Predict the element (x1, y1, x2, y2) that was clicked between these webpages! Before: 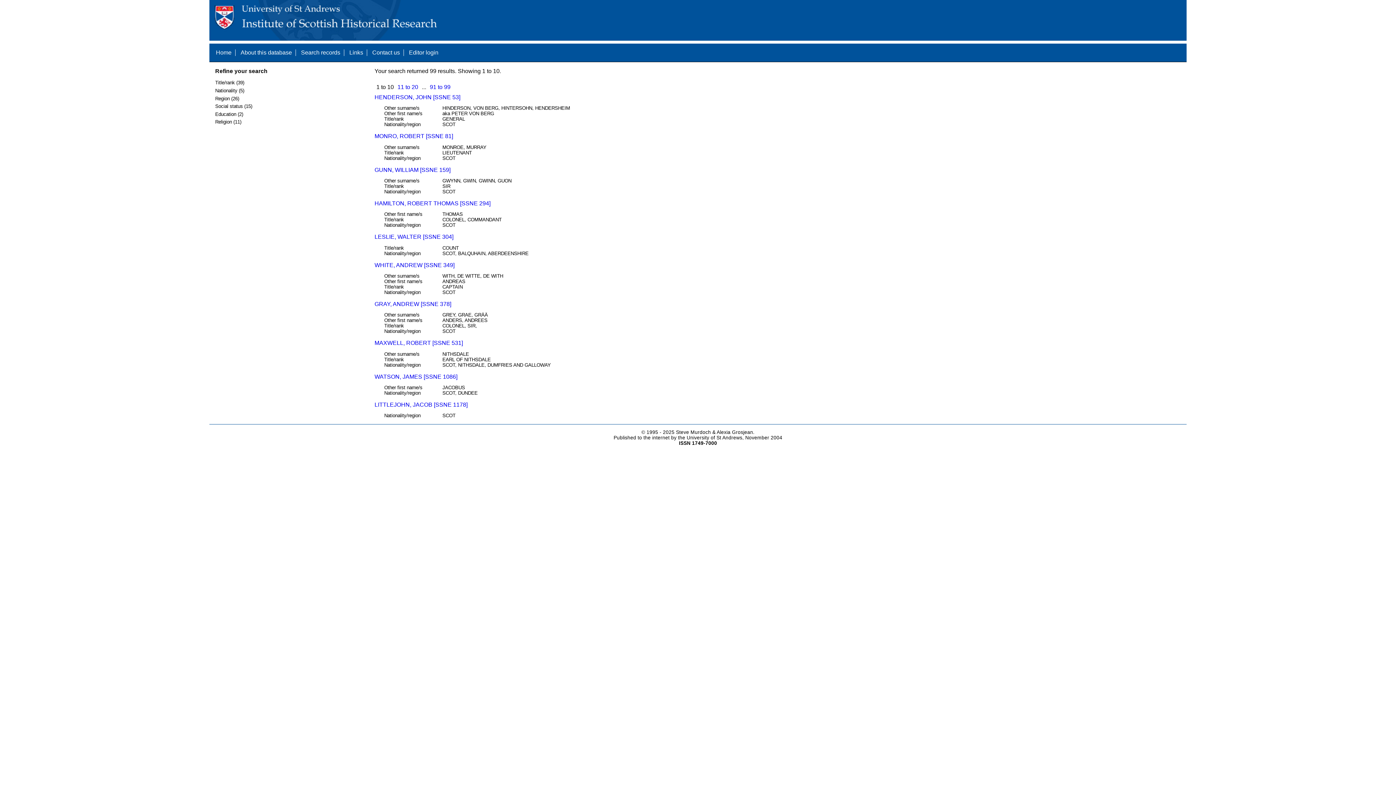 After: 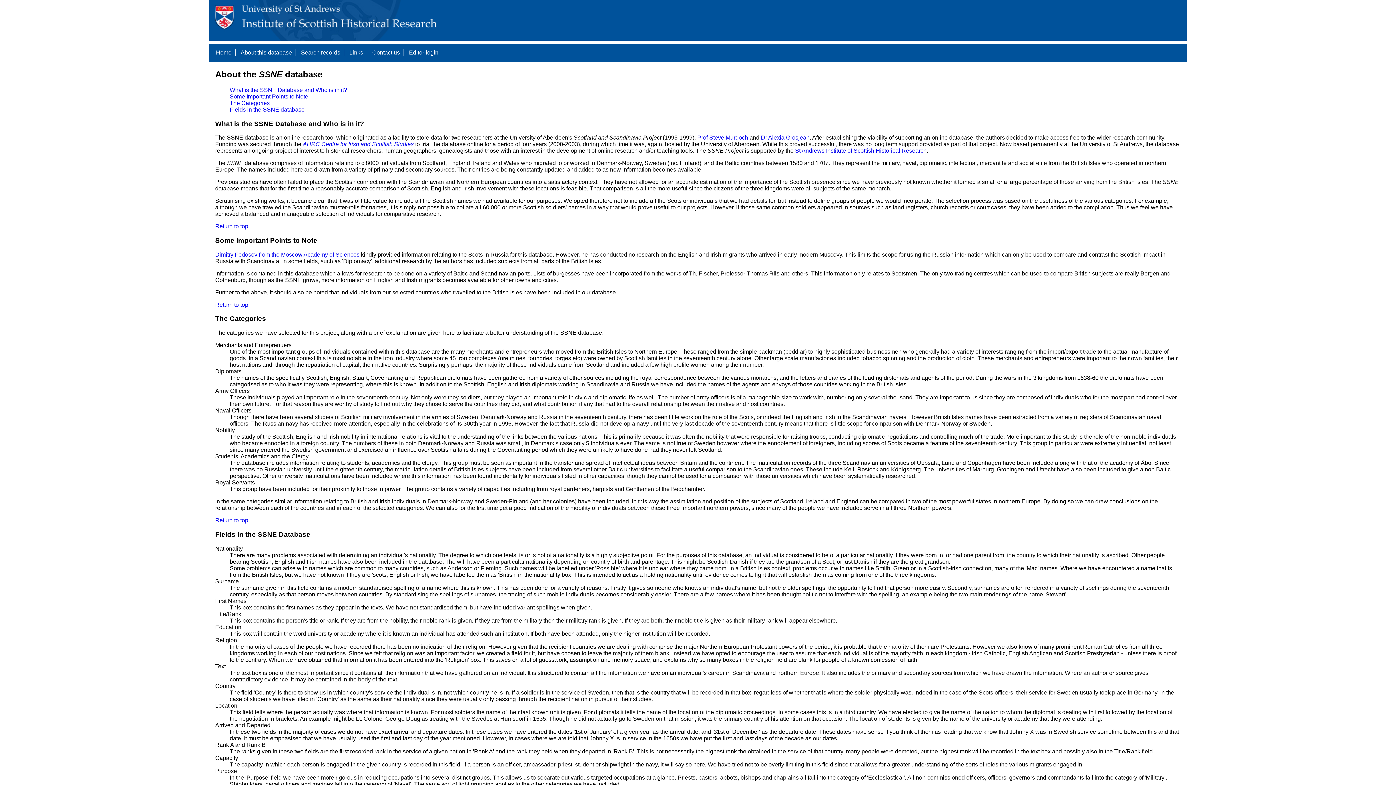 Action: label: About this database bbox: (240, 49, 292, 55)